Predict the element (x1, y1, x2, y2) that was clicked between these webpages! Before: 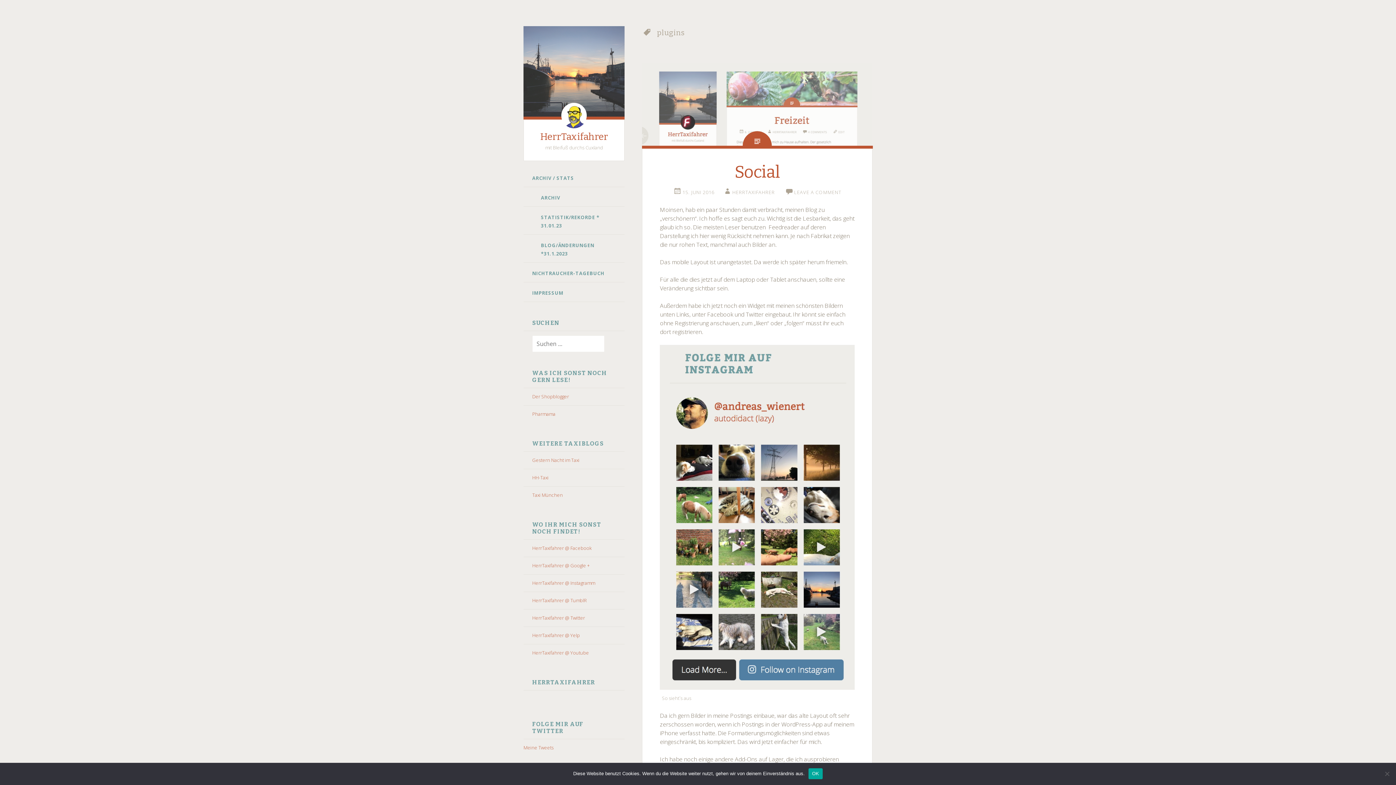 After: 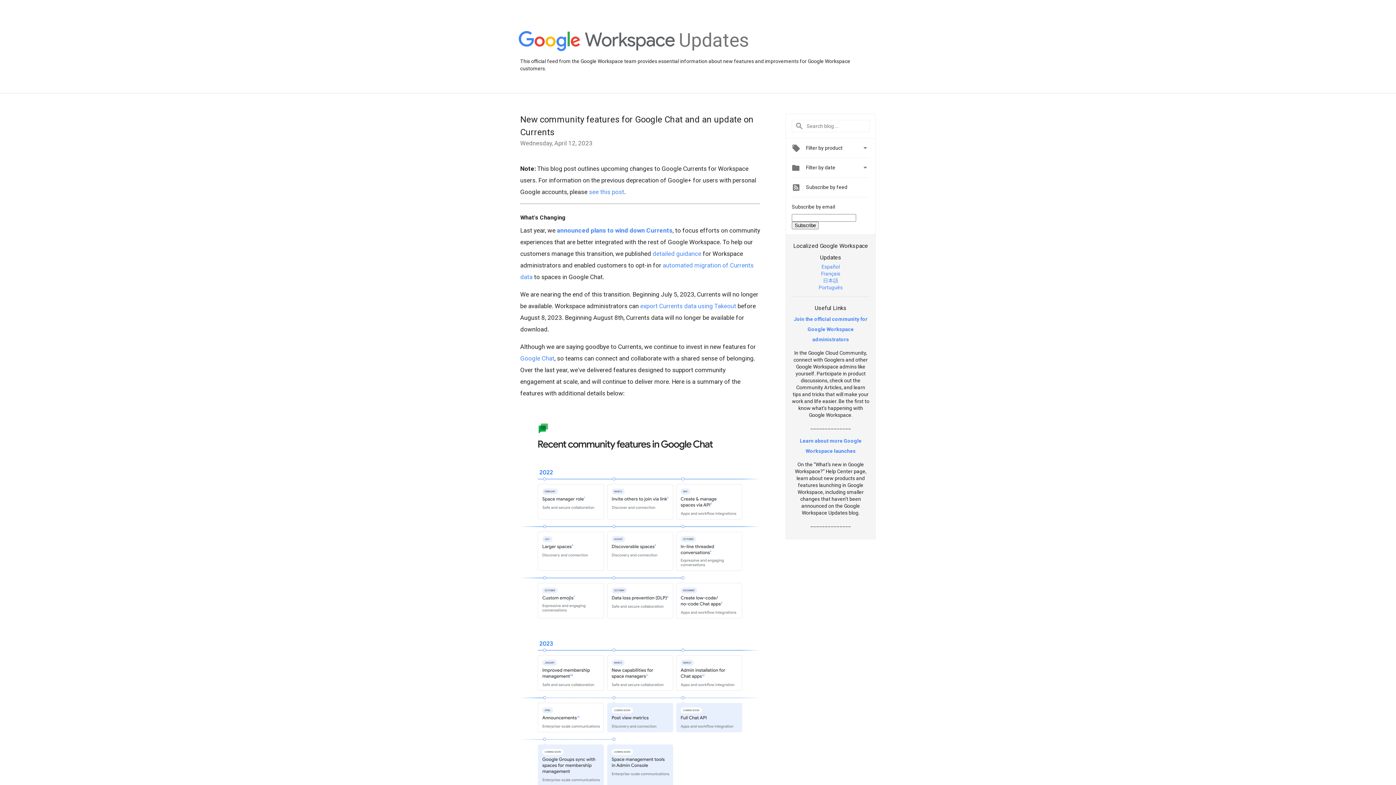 Action: label: HerrTaxifahrer @ Google + bbox: (532, 562, 589, 569)